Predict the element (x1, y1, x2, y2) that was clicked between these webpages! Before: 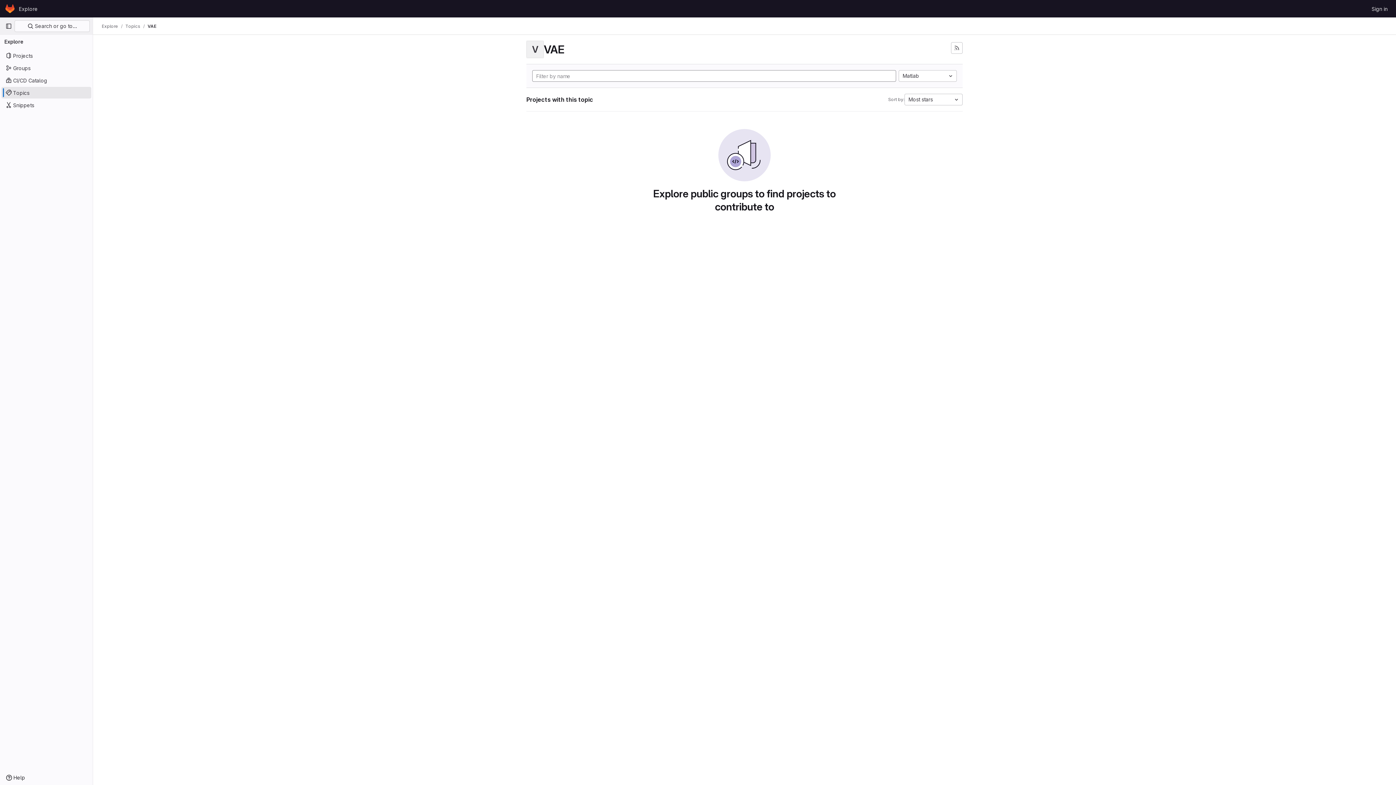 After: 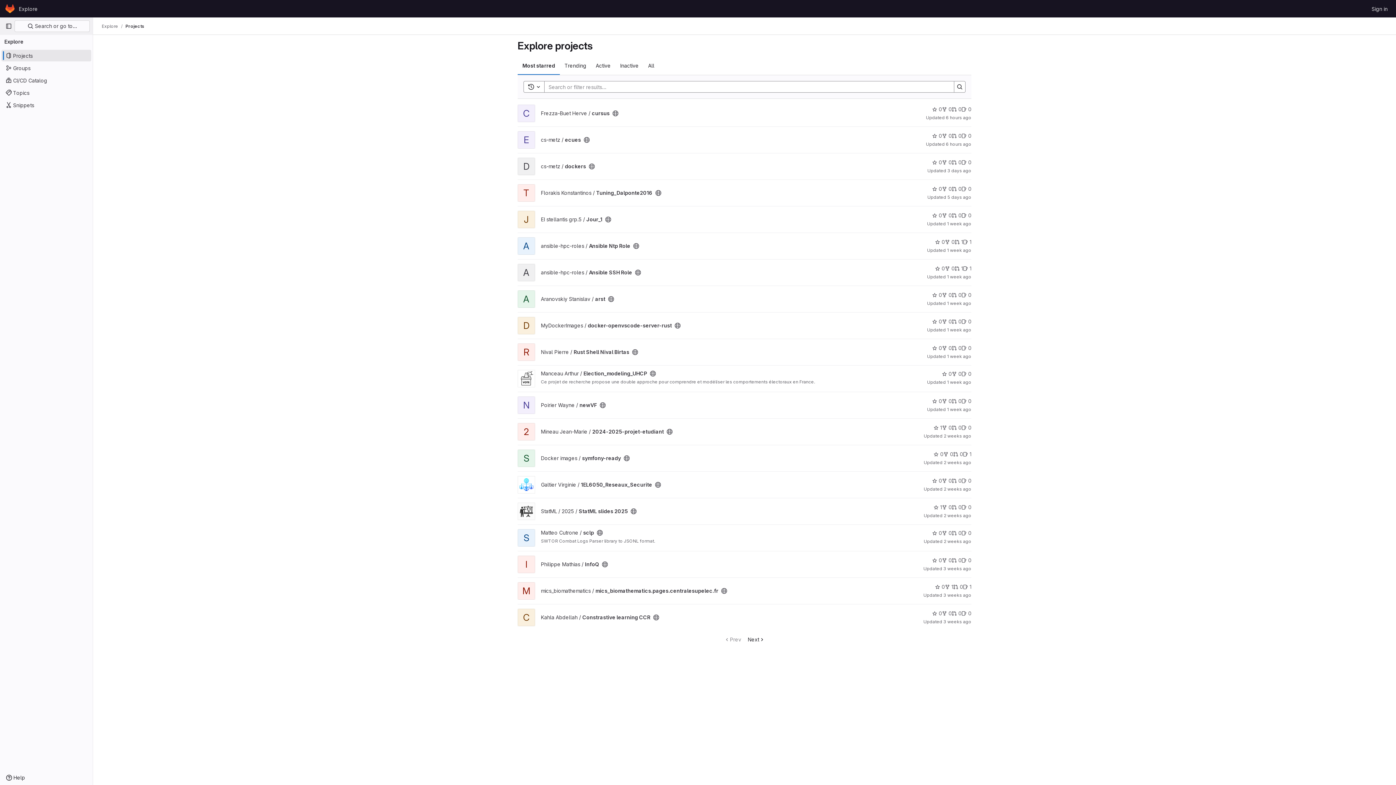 Action: label: Explore bbox: (101, 23, 118, 29)